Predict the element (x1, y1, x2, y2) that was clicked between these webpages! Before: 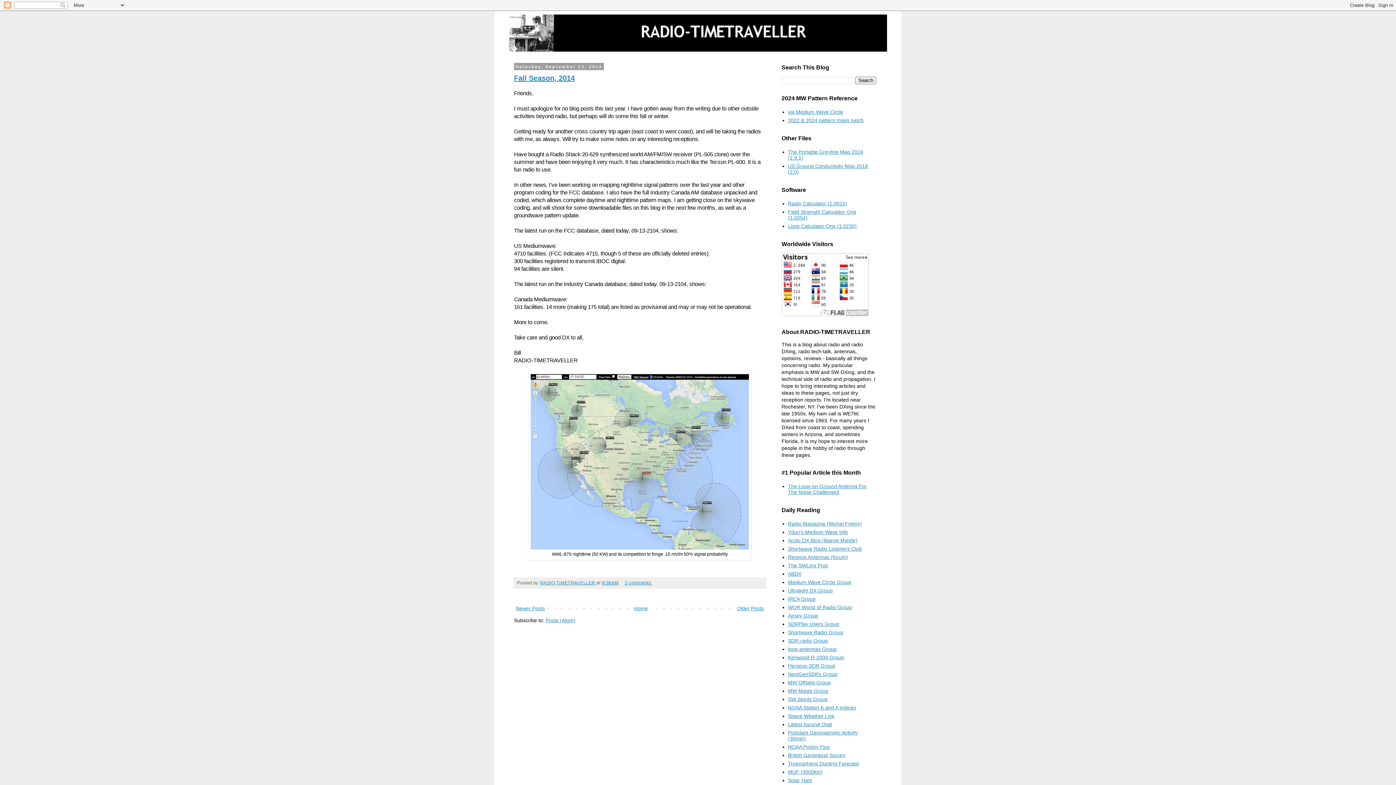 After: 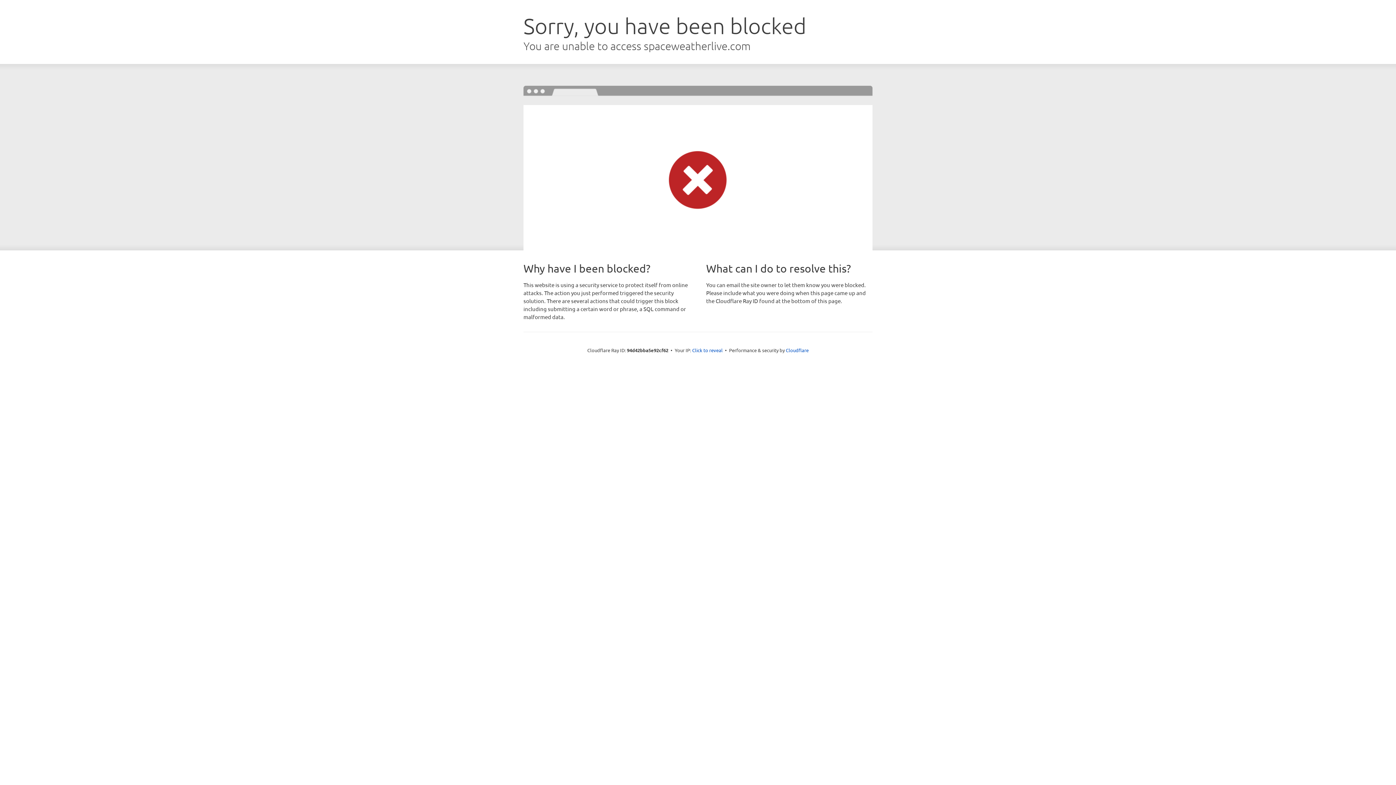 Action: bbox: (788, 713, 834, 719) label: Space Weather Live